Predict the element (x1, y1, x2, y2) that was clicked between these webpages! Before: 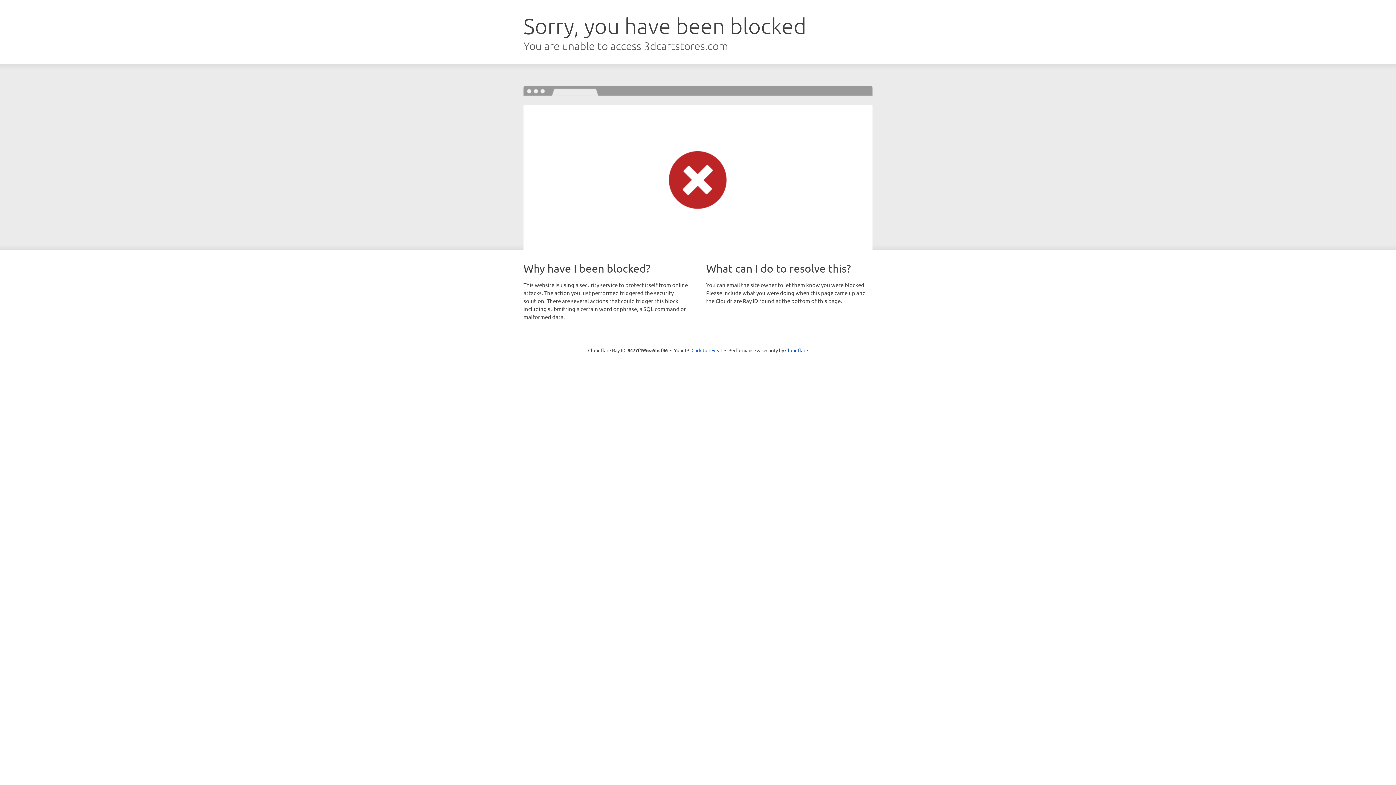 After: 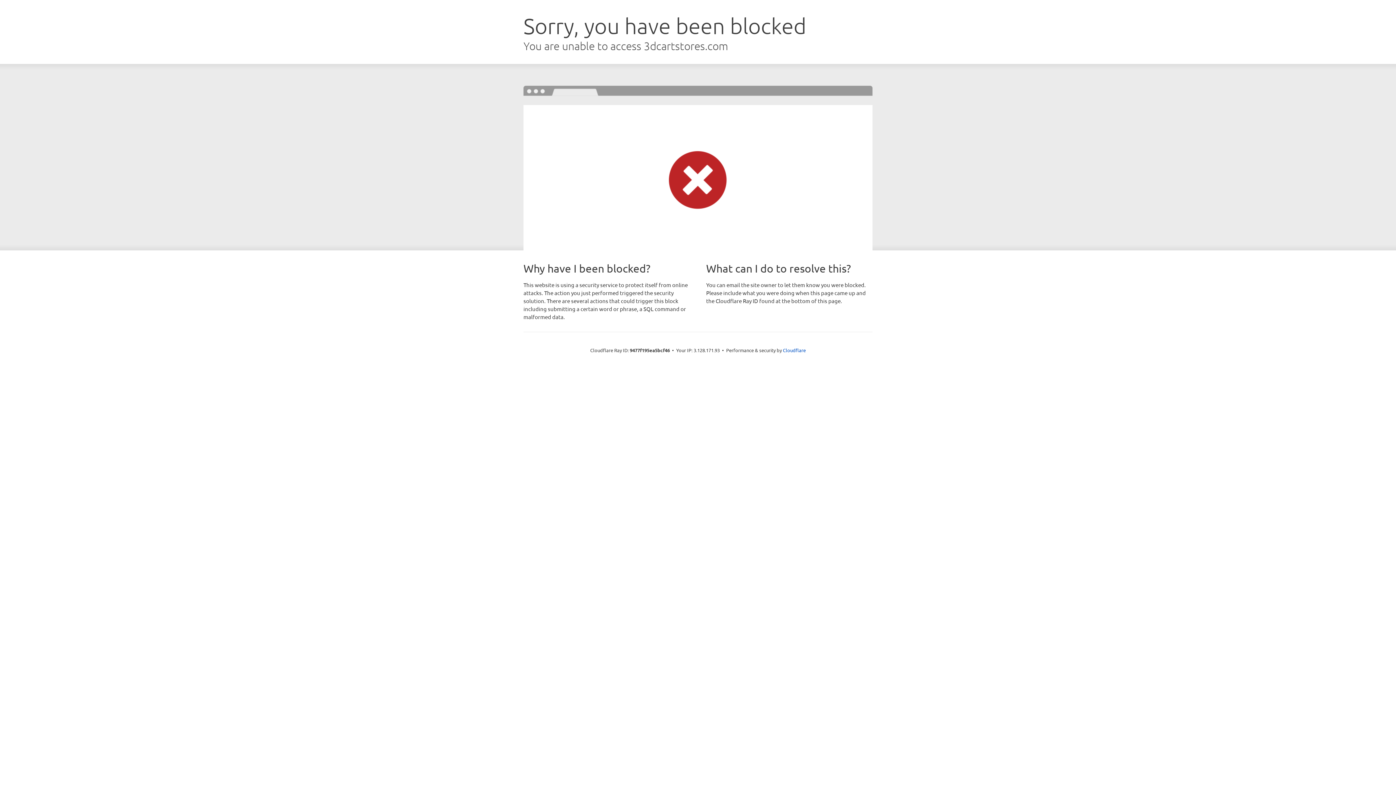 Action: label: Click to reveal bbox: (691, 346, 722, 353)